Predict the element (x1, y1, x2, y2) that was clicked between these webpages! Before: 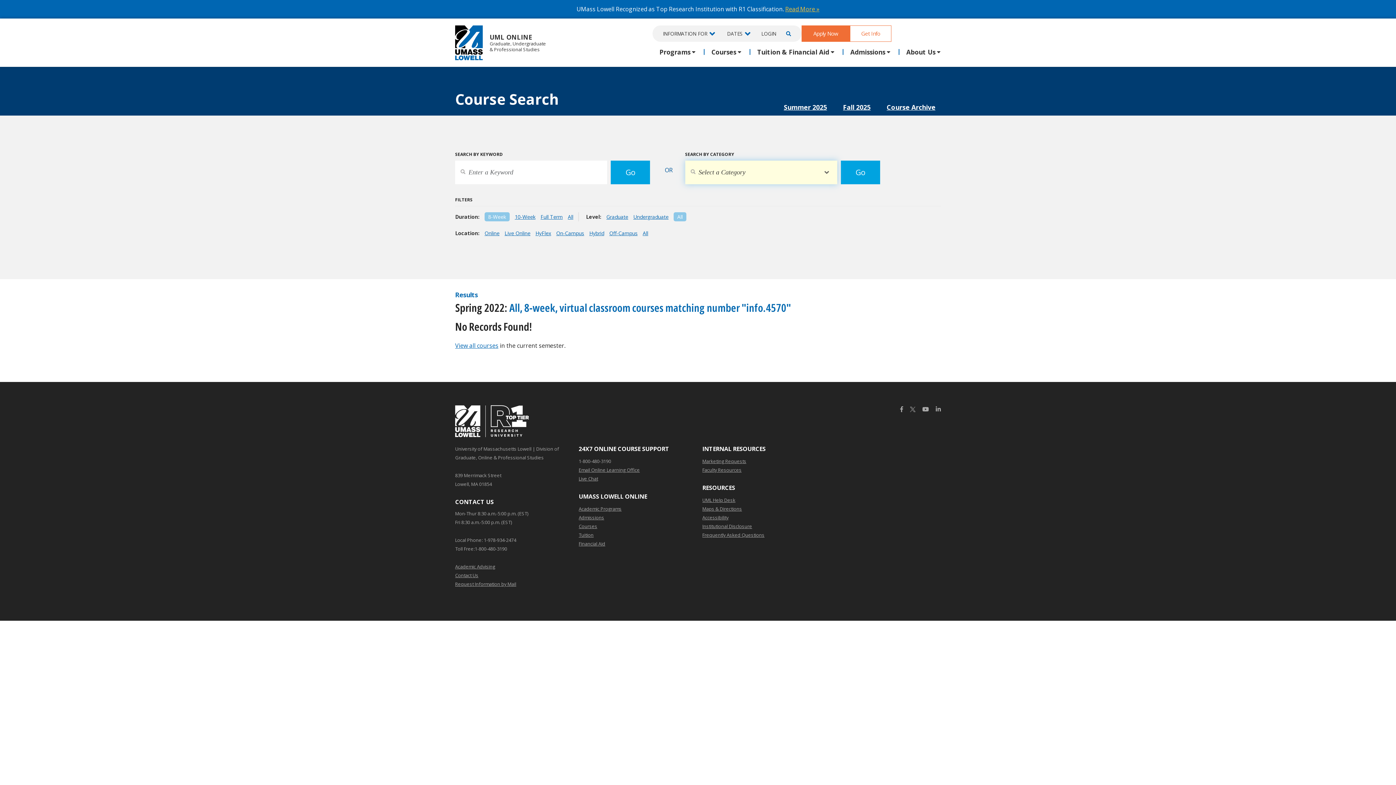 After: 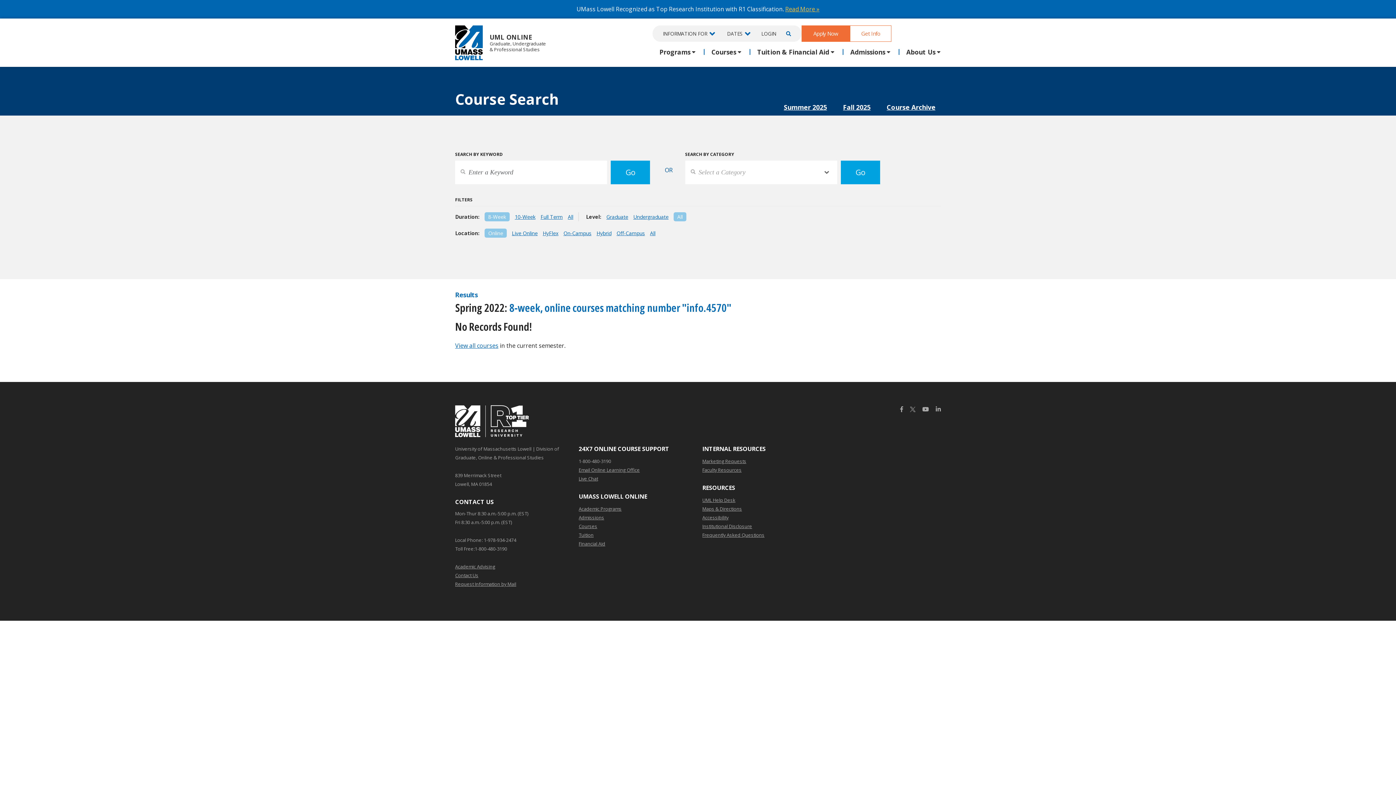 Action: label: Online bbox: (484, 229, 499, 236)